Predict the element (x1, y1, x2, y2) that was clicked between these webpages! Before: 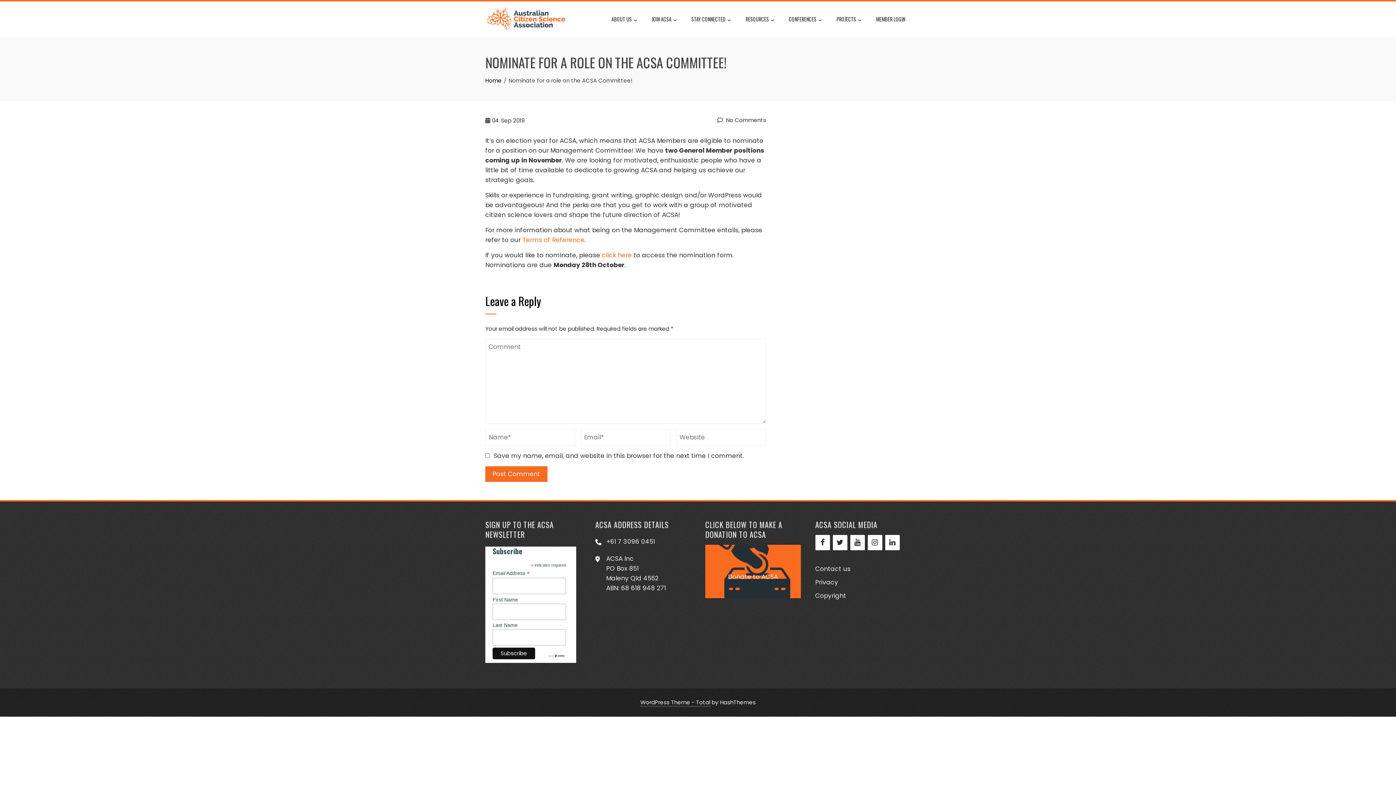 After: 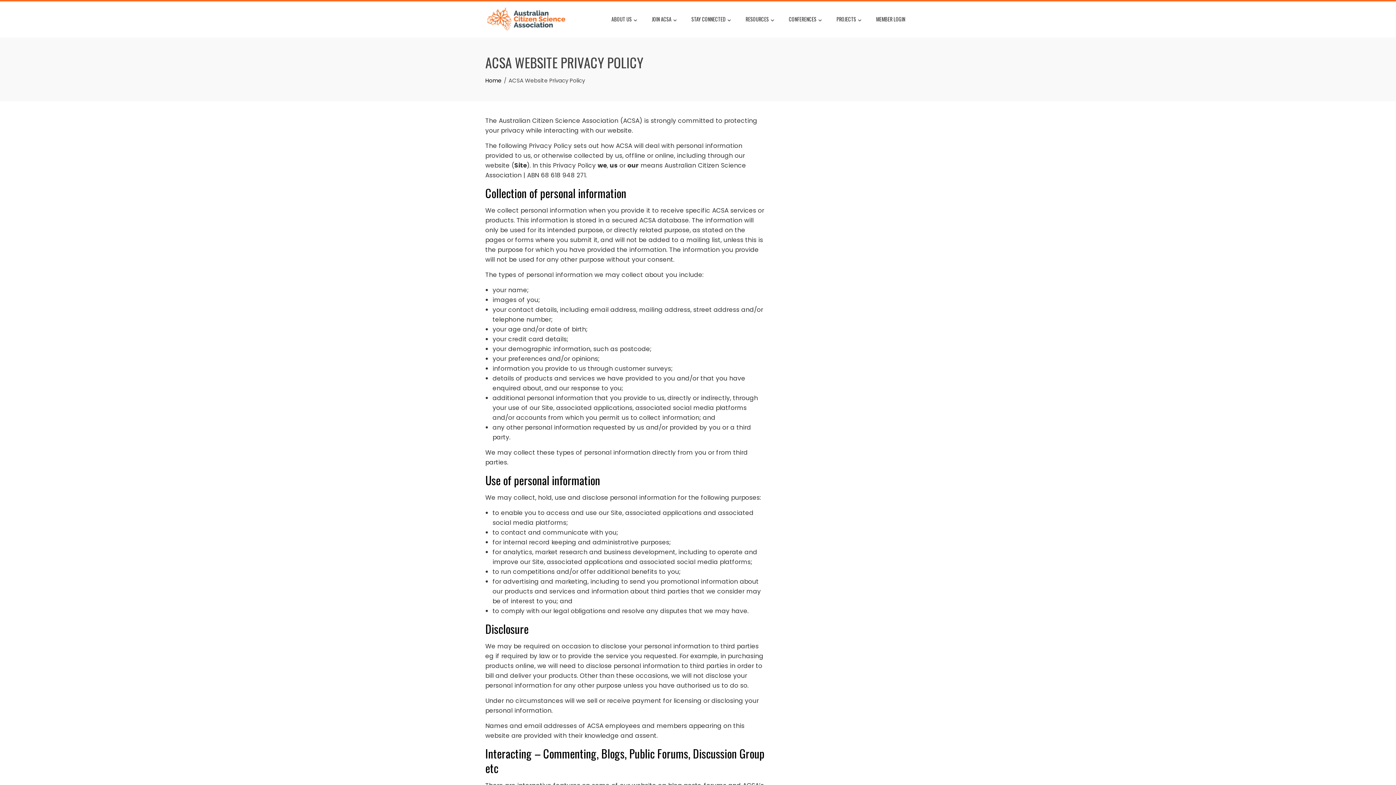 Action: bbox: (815, 578, 838, 587) label: Privacy